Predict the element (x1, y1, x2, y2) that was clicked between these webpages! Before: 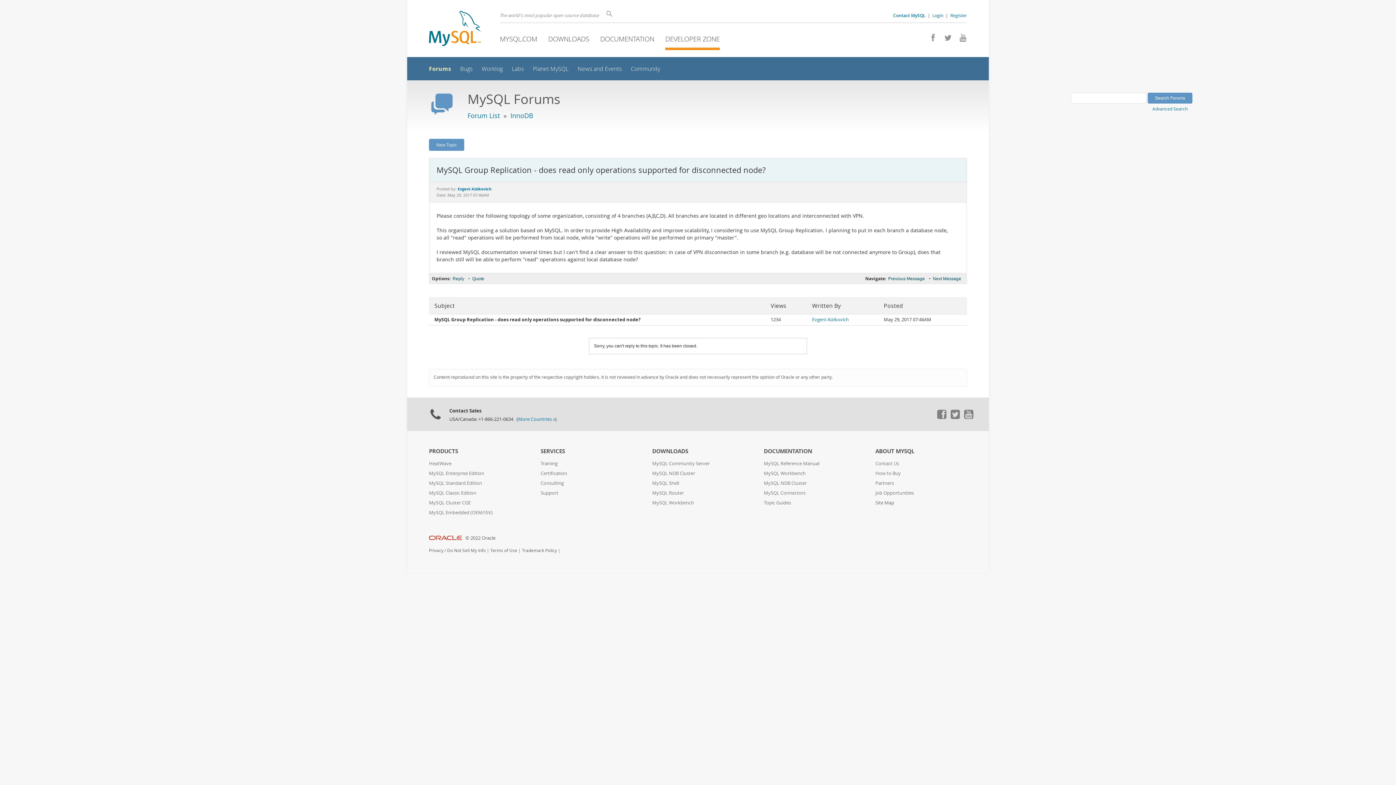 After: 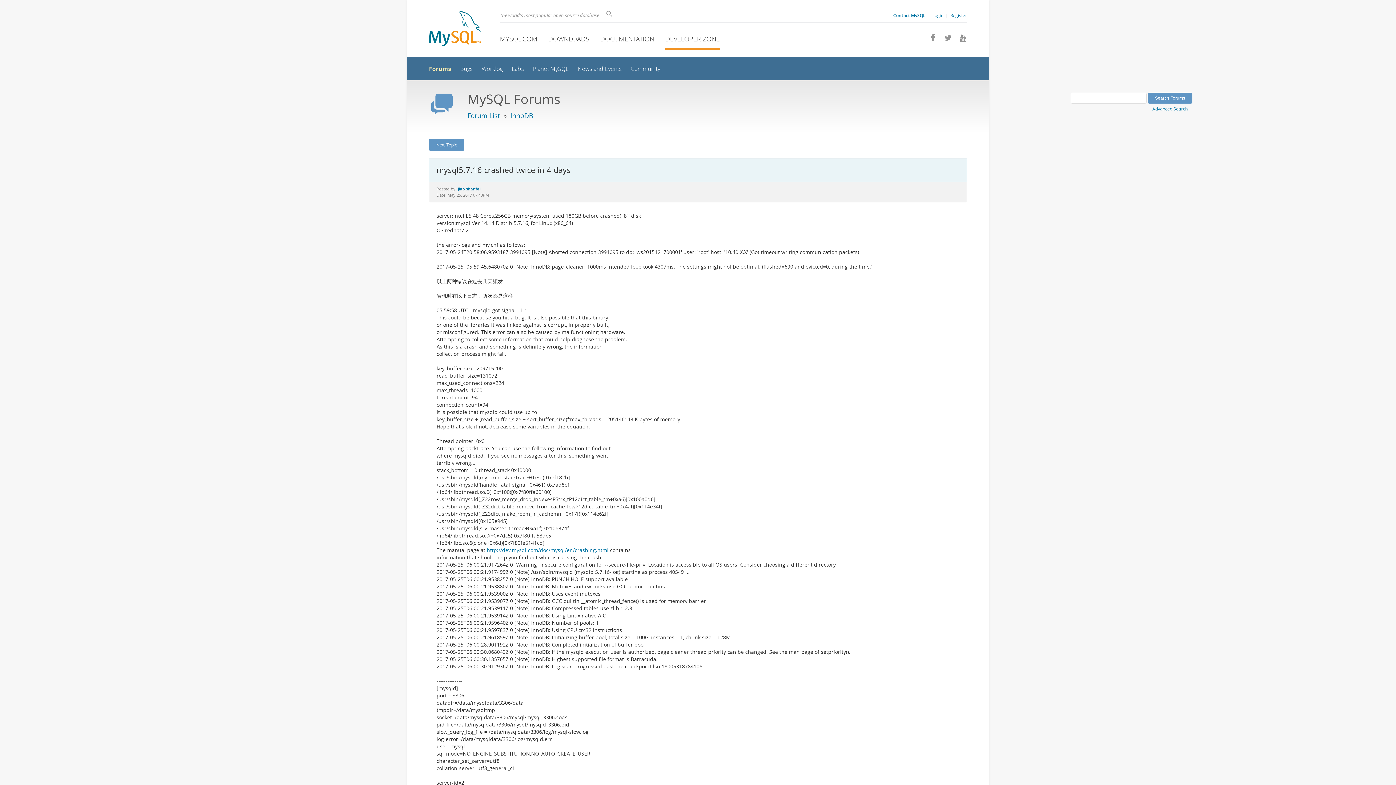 Action: label: Previous Message bbox: (887, 275, 926, 282)